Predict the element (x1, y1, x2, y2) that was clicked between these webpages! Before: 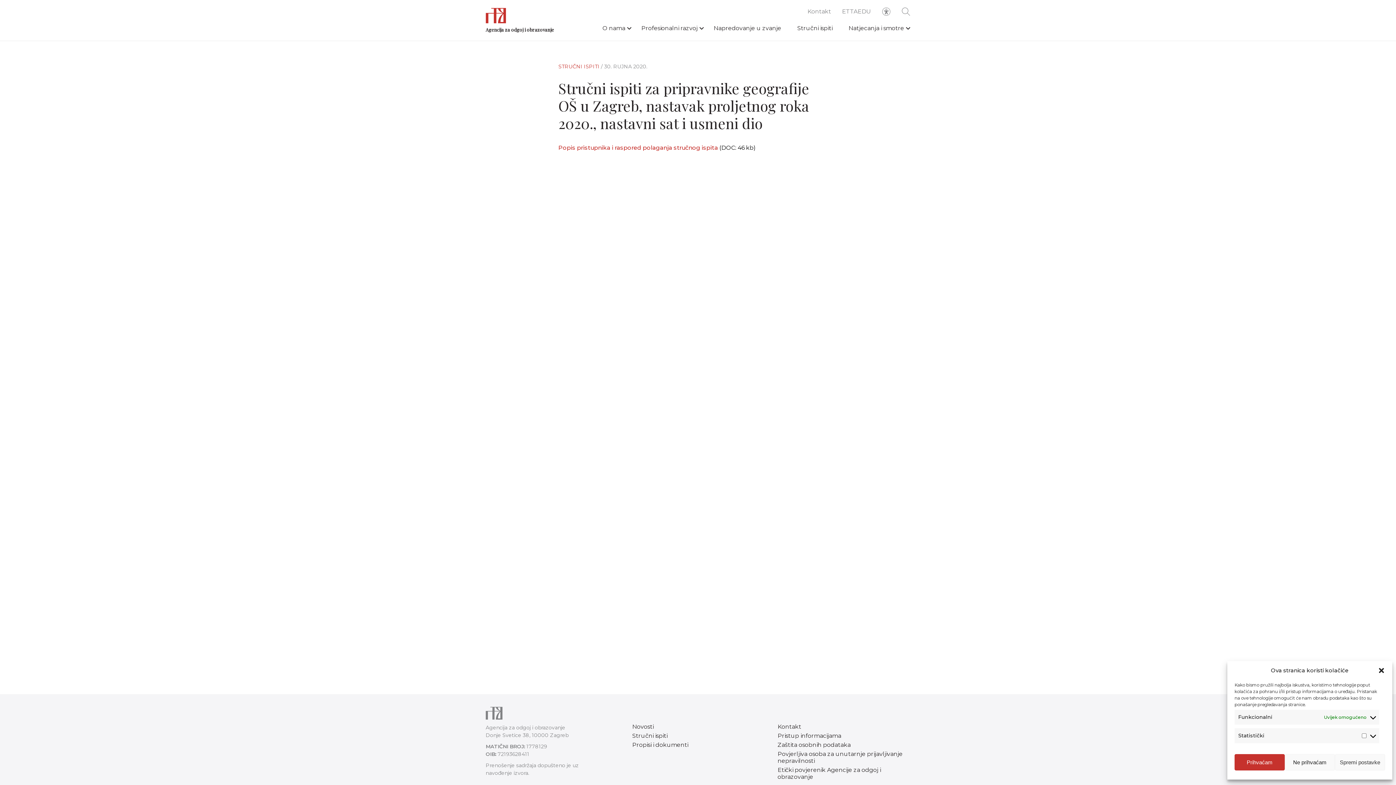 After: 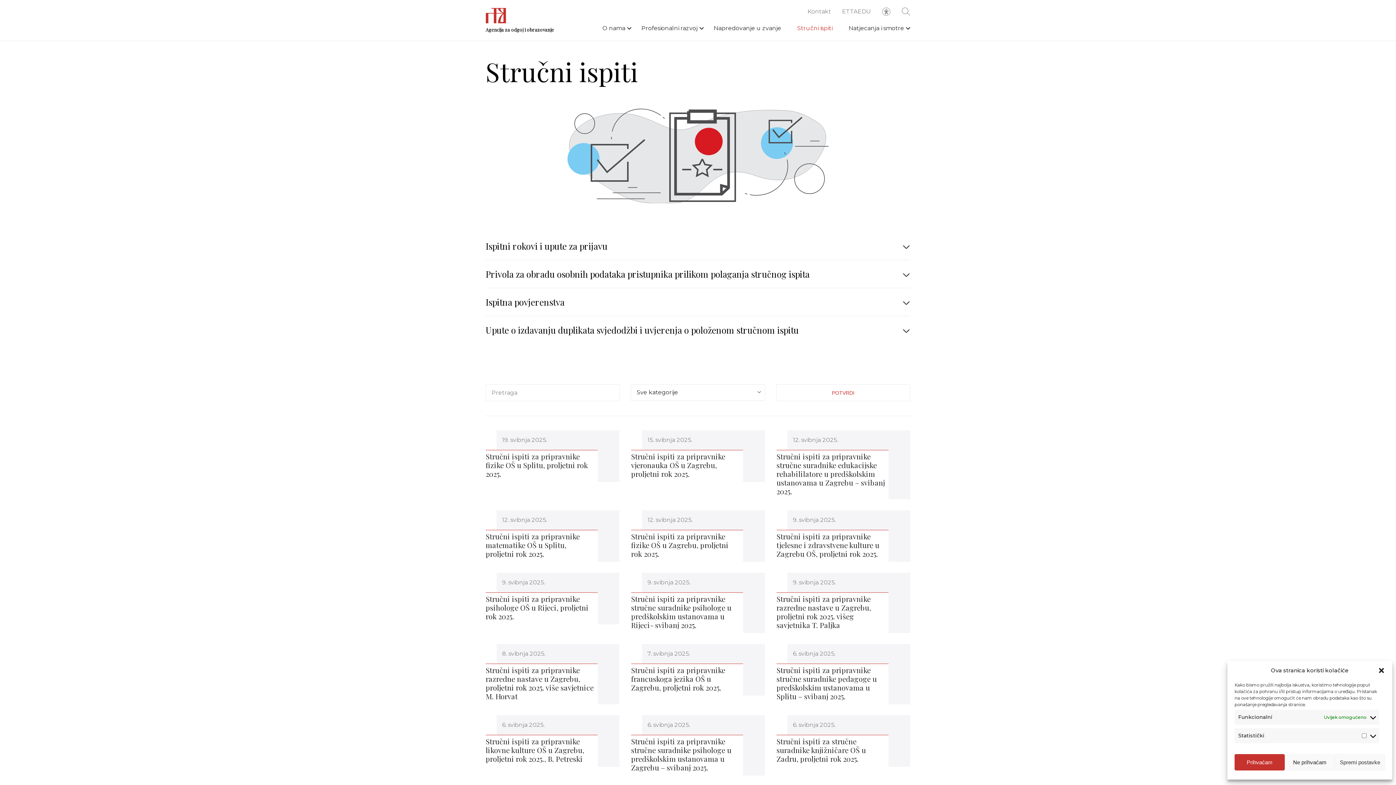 Action: bbox: (789, 16, 840, 40) label: Stručni ispiti